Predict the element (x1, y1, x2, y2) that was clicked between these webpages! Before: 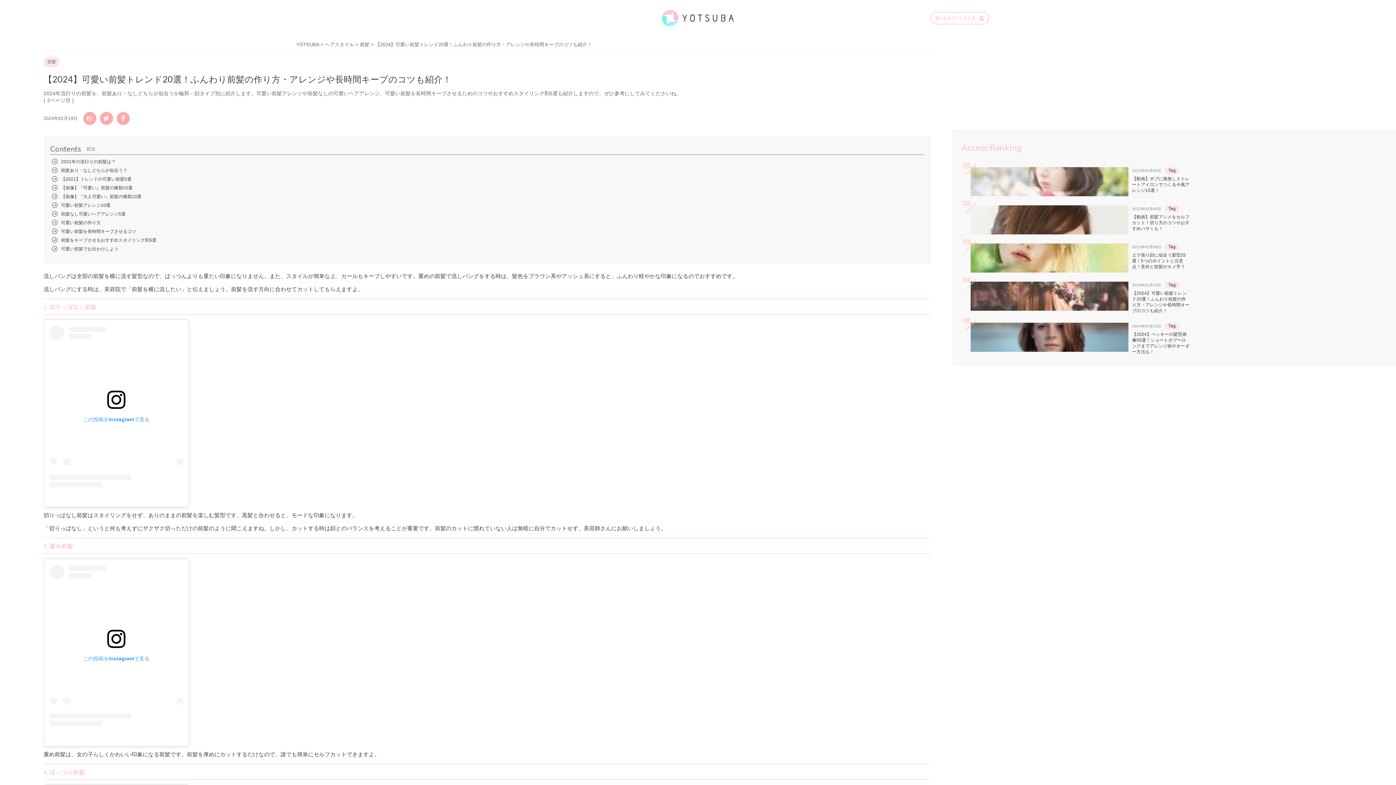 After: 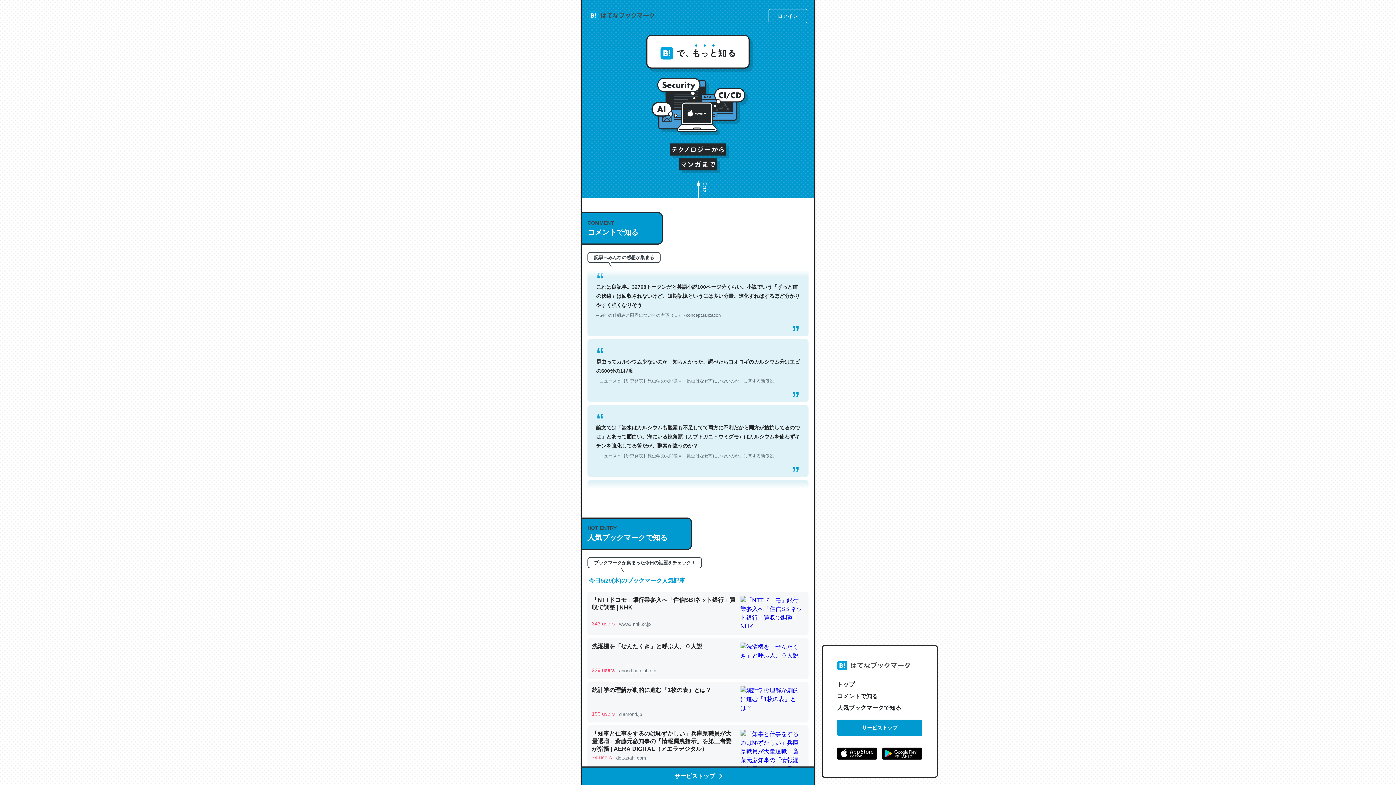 Action: bbox: (83, 112, 99, 125)